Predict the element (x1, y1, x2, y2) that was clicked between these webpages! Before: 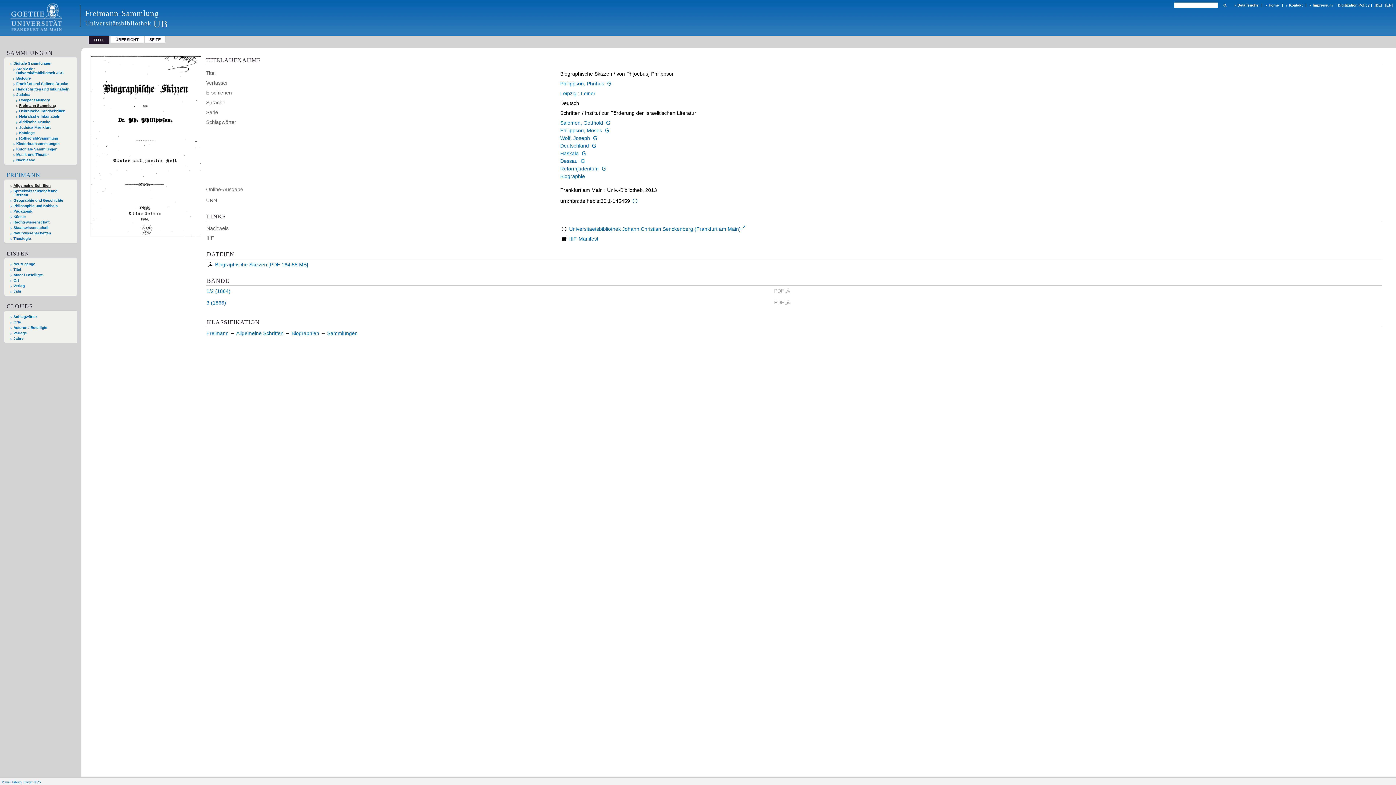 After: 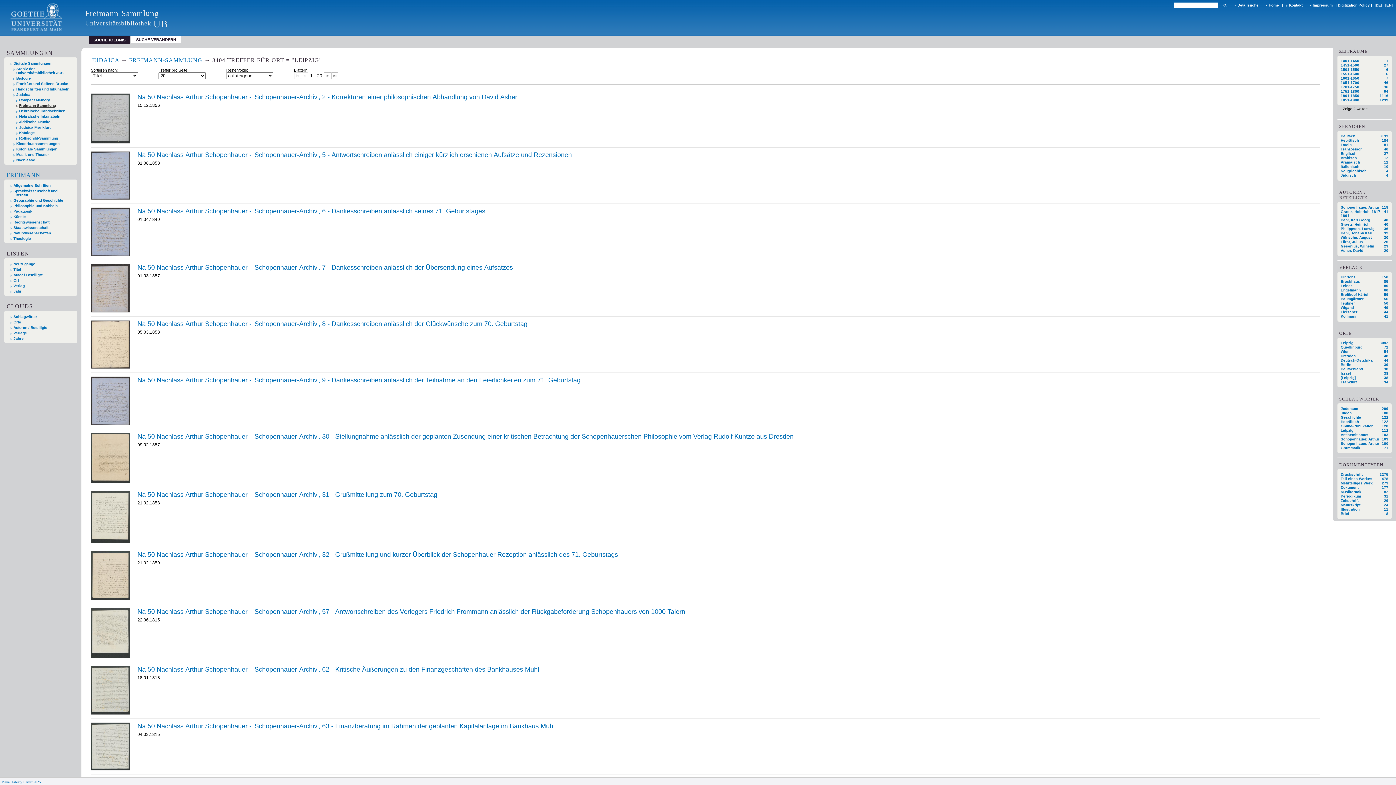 Action: bbox: (560, 90, 576, 96) label: Leipzig